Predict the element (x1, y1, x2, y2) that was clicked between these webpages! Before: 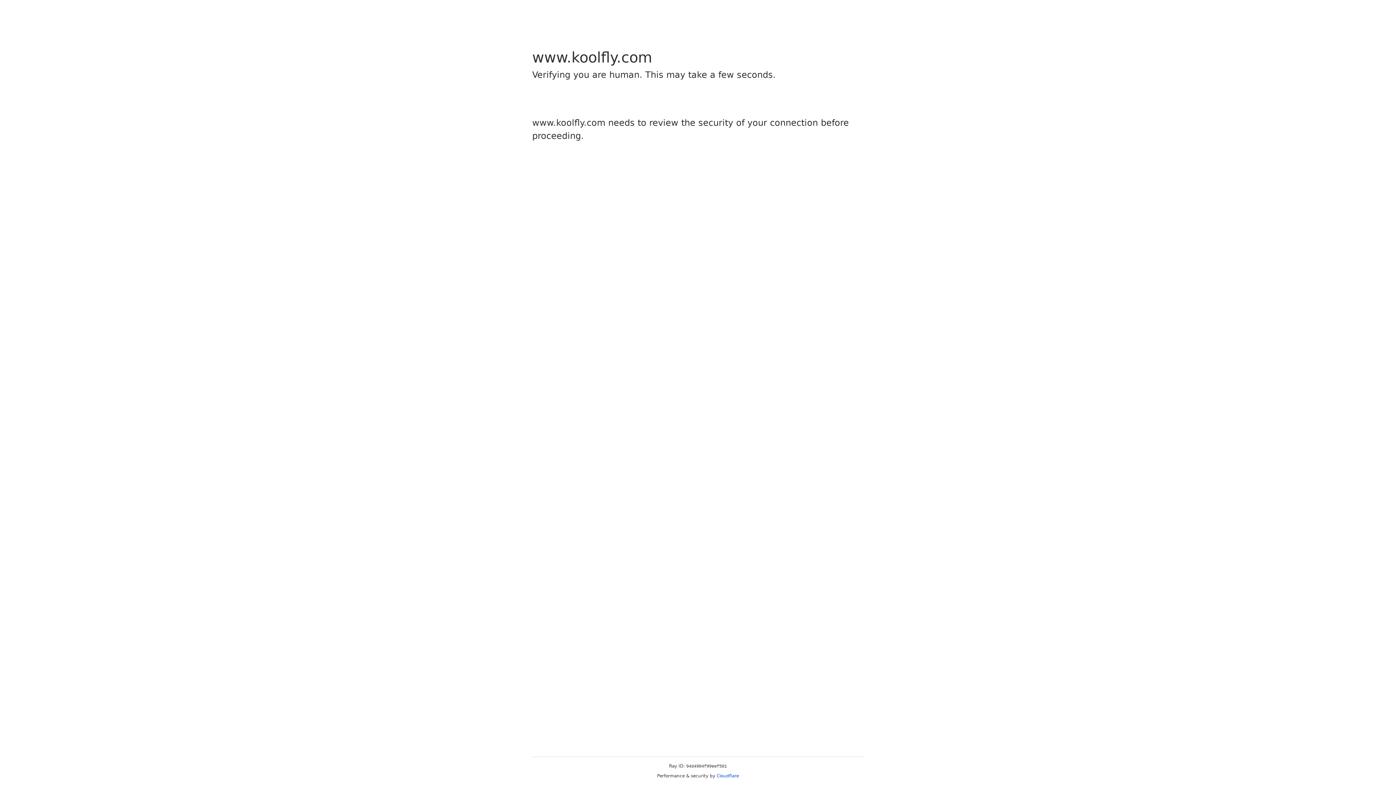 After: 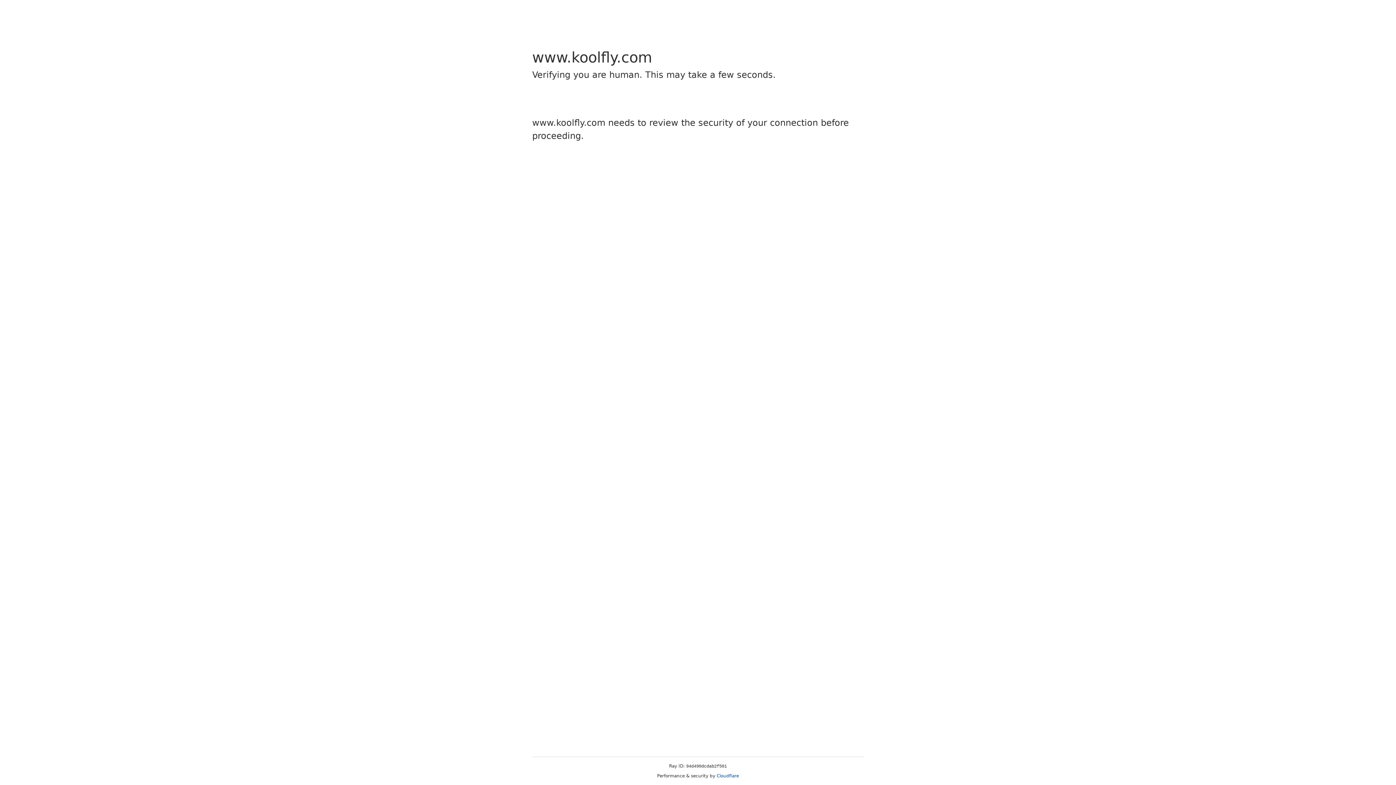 Action: label: Cloudflare bbox: (716, 773, 739, 778)